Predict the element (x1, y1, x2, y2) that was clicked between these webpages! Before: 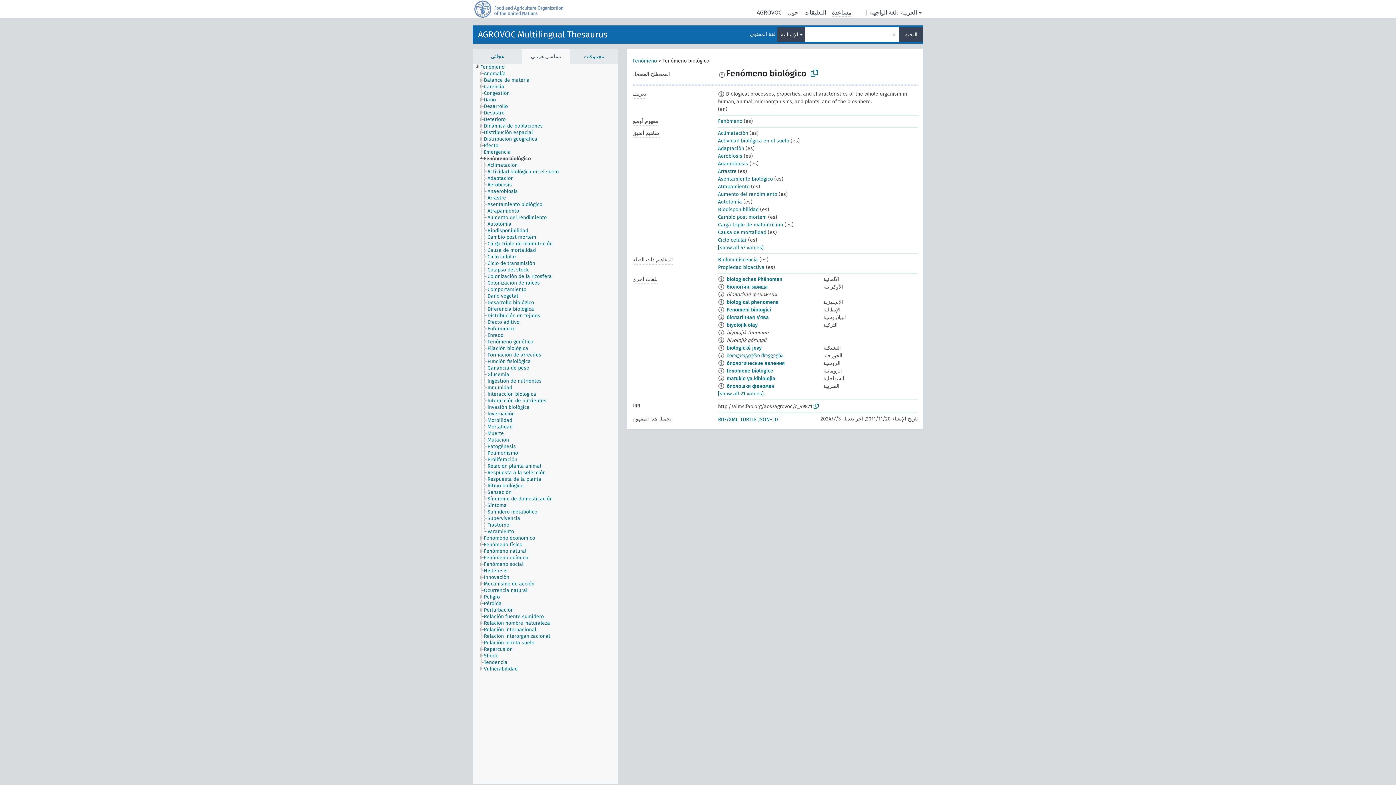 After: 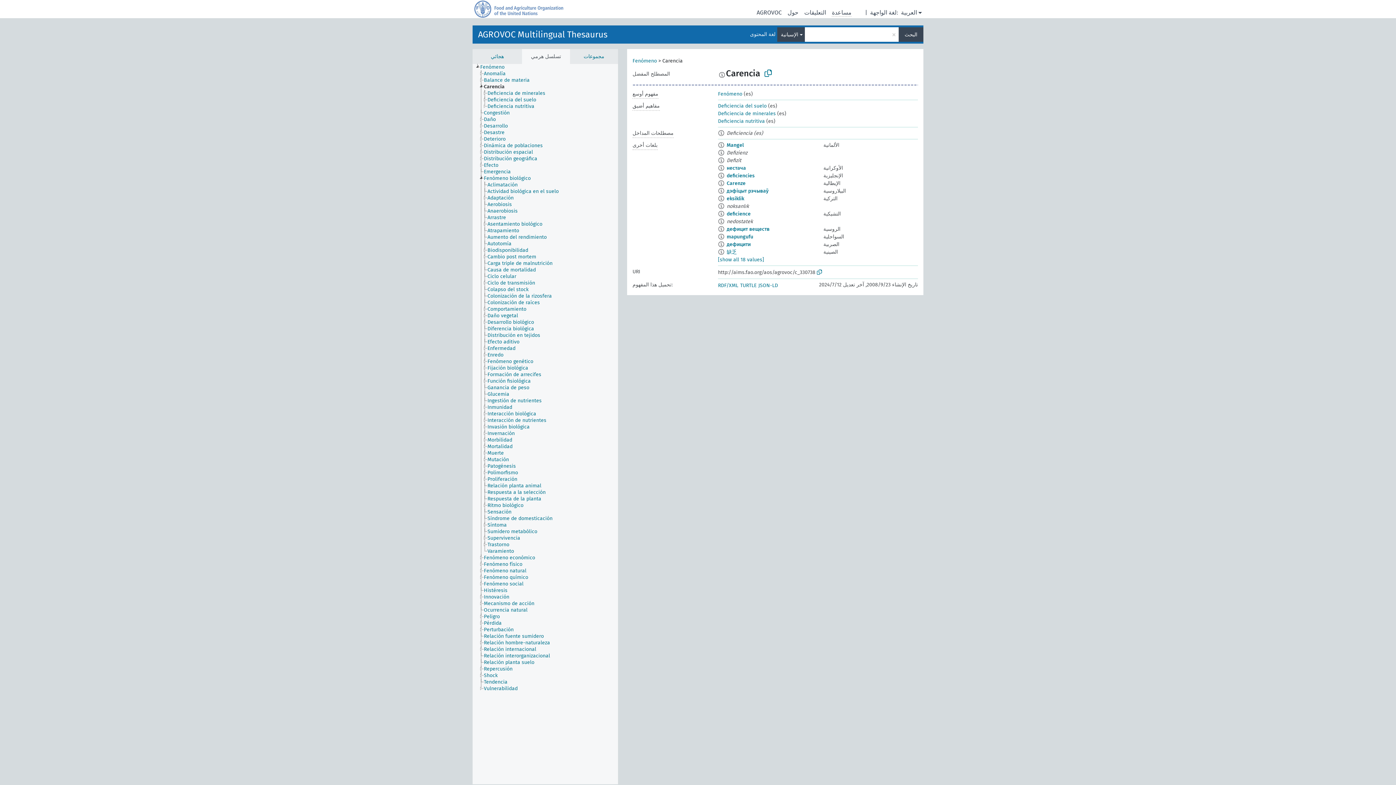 Action: bbox: (483, 83, 510, 90) label: Carencia